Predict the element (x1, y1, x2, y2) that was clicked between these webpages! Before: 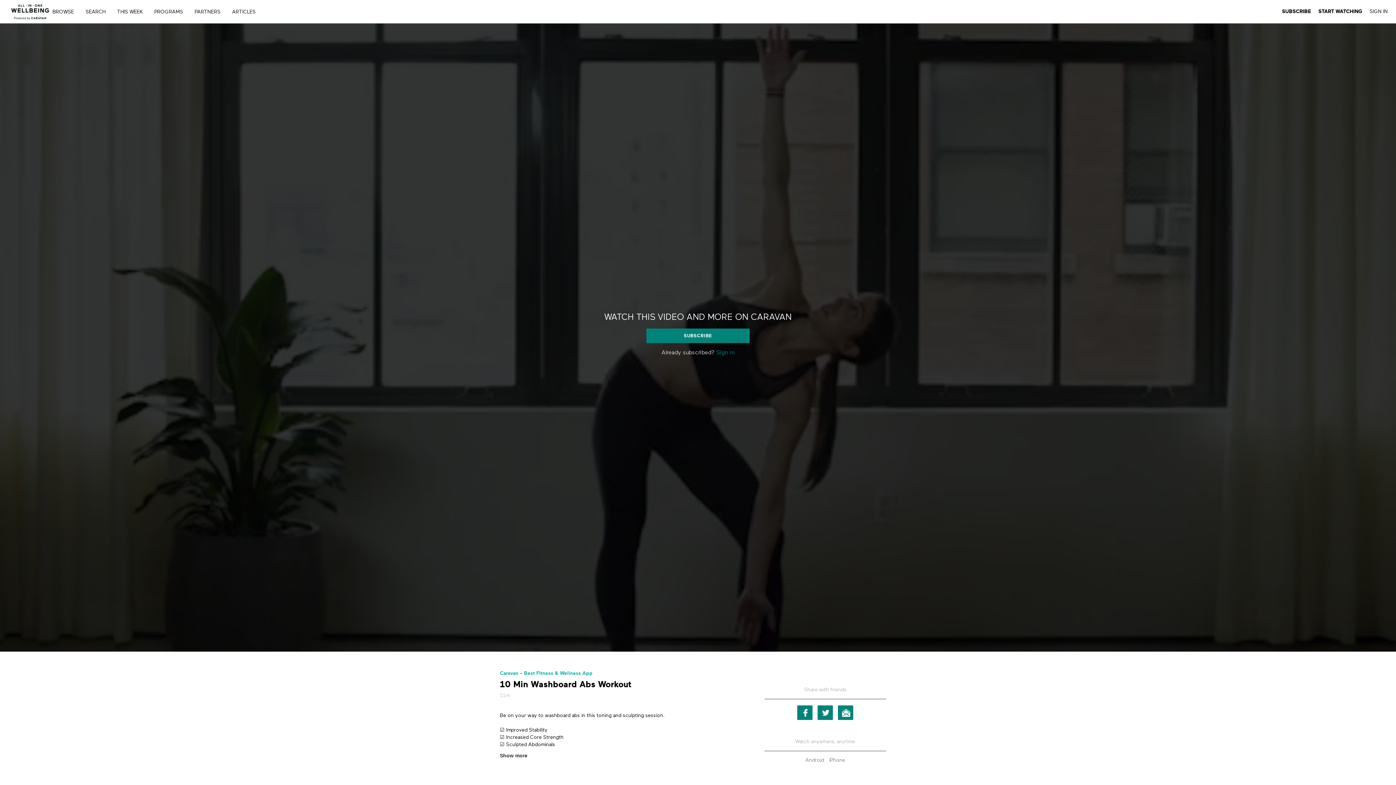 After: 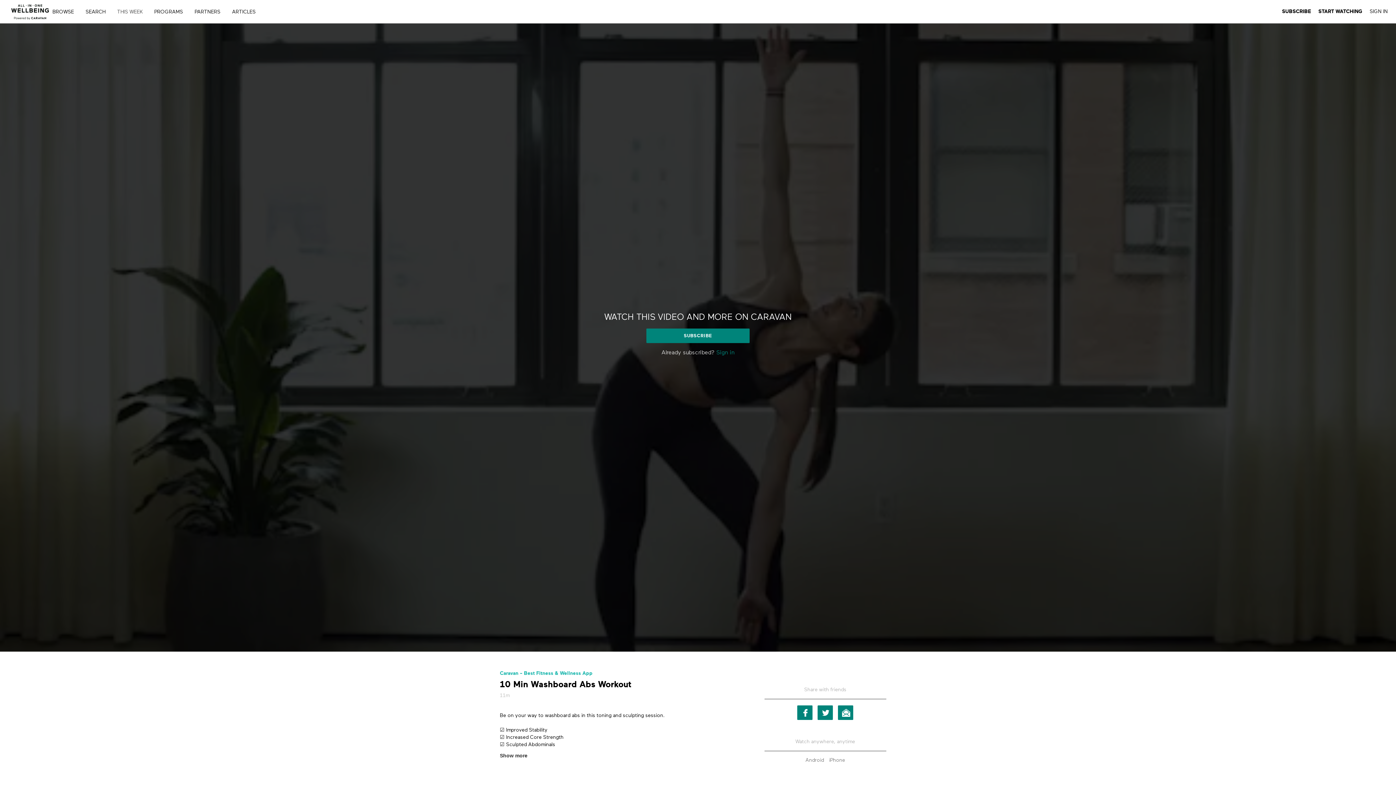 Action: label: THIS WEEK bbox: (114, 9, 150, 14)